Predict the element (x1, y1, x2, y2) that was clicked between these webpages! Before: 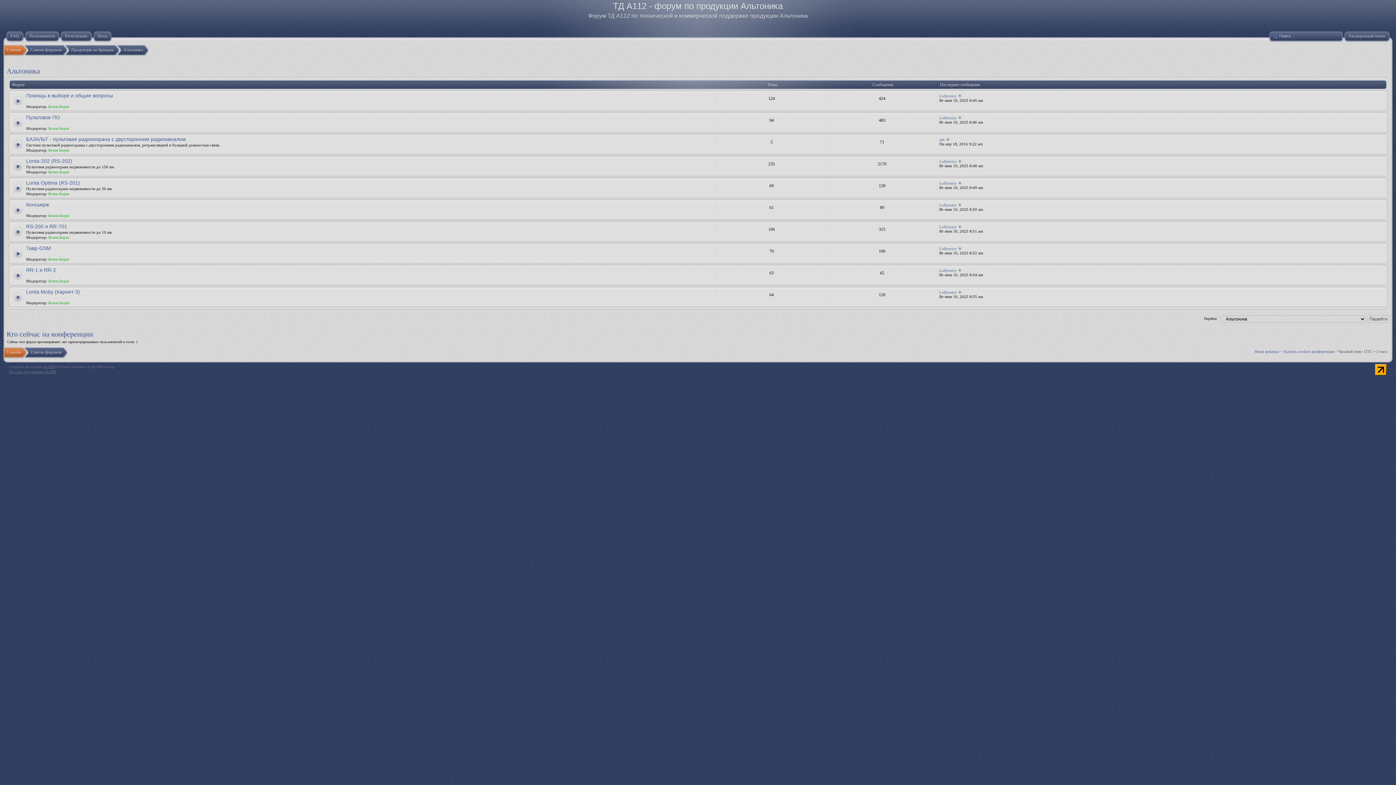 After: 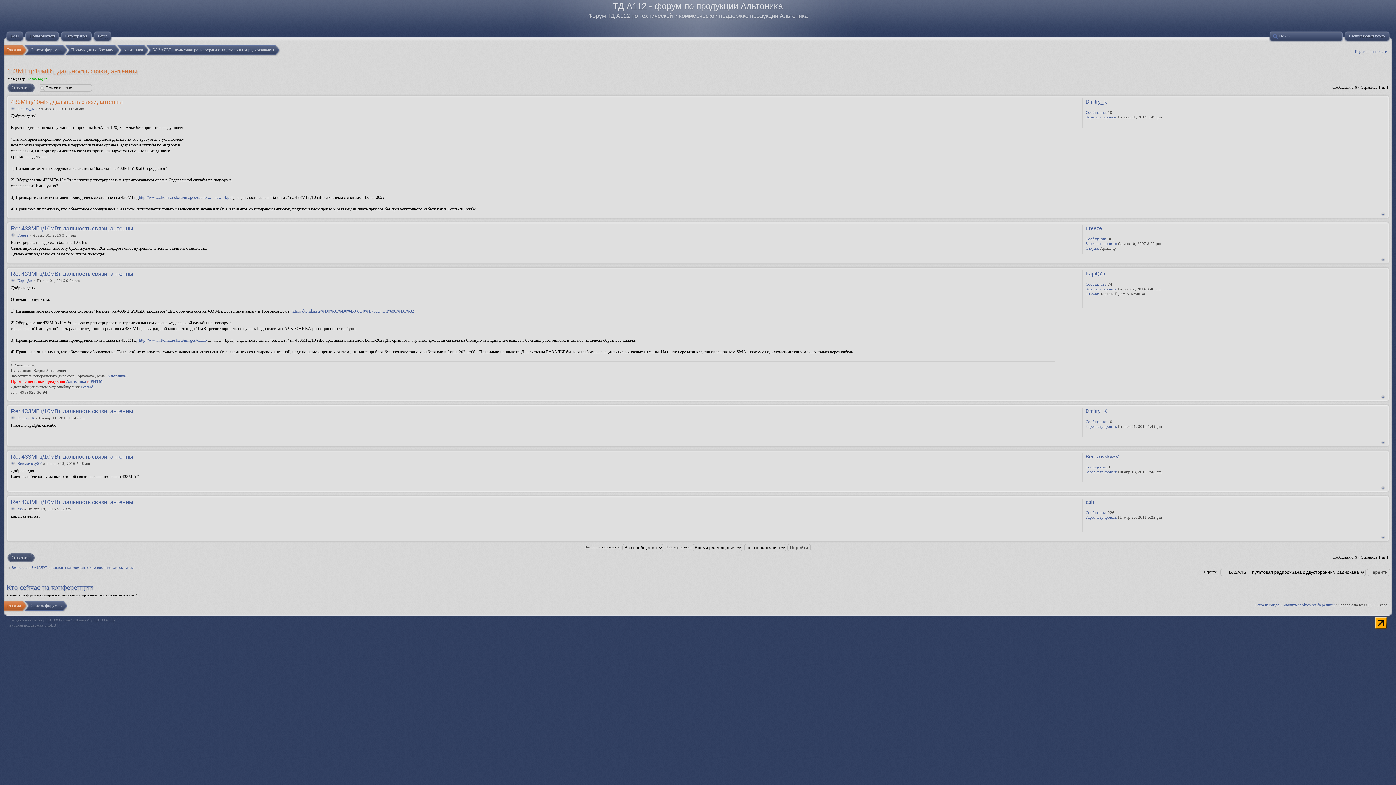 Action: bbox: (946, 137, 950, 141)